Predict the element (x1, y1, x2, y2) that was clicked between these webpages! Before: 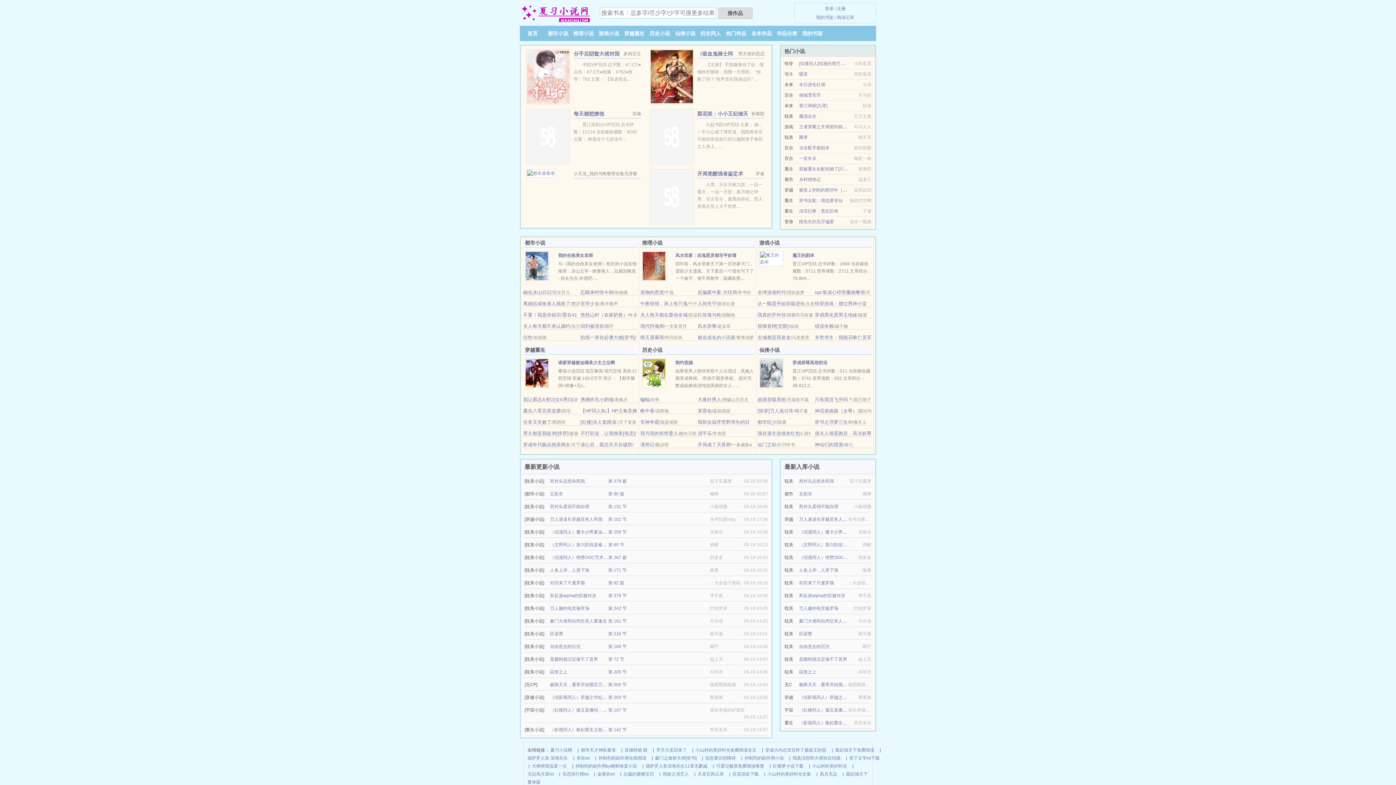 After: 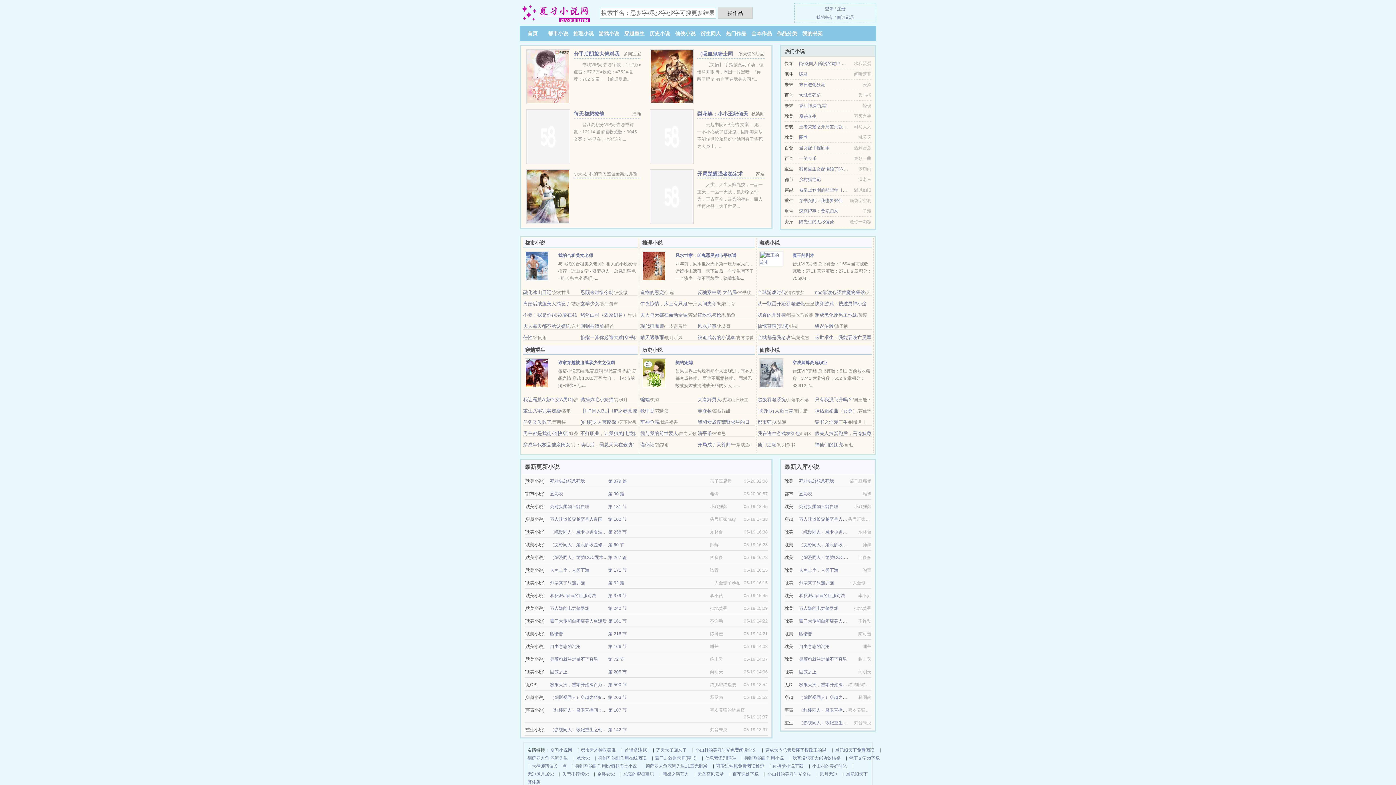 Action: bbox: (799, 720, 877, 725) label: （影视同人）敬妃重生之朝朝暮暮与君伴